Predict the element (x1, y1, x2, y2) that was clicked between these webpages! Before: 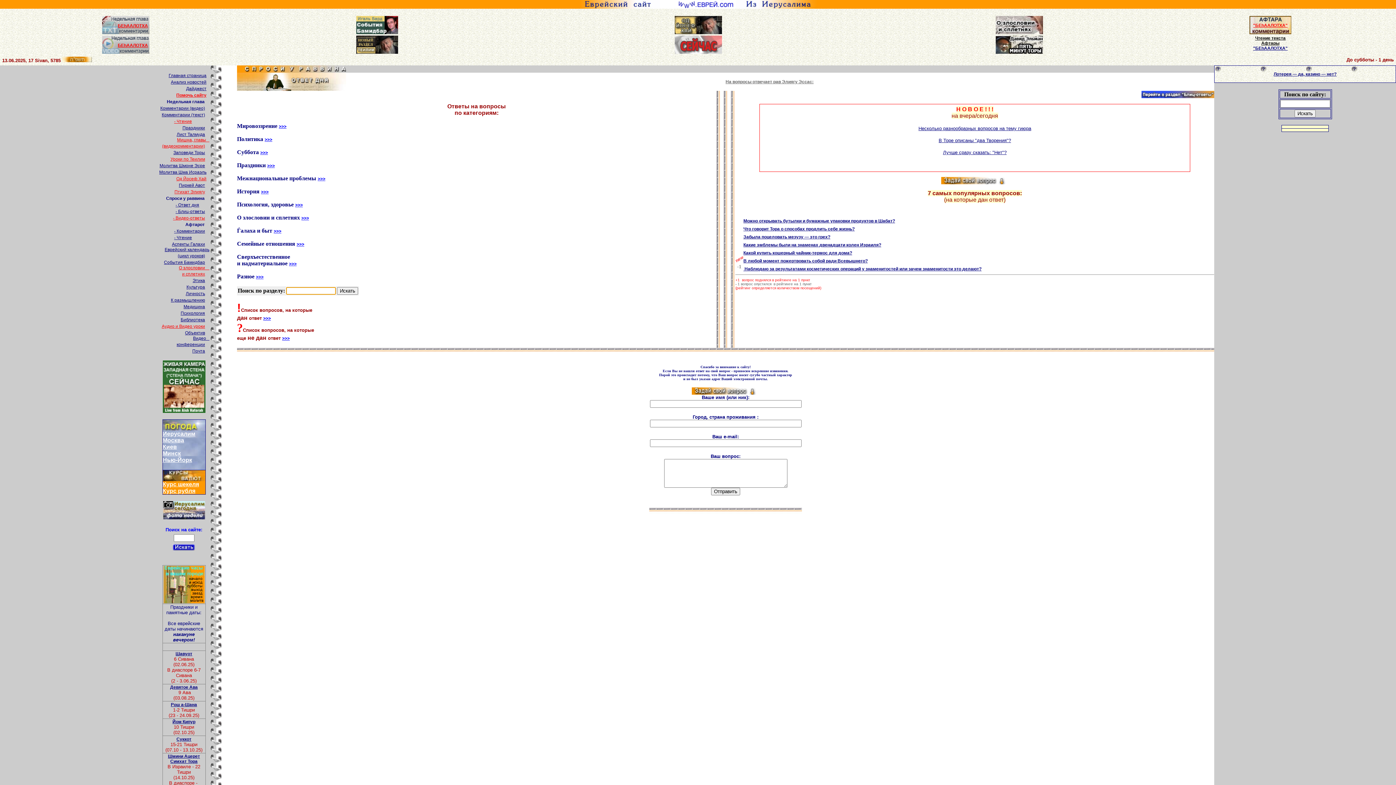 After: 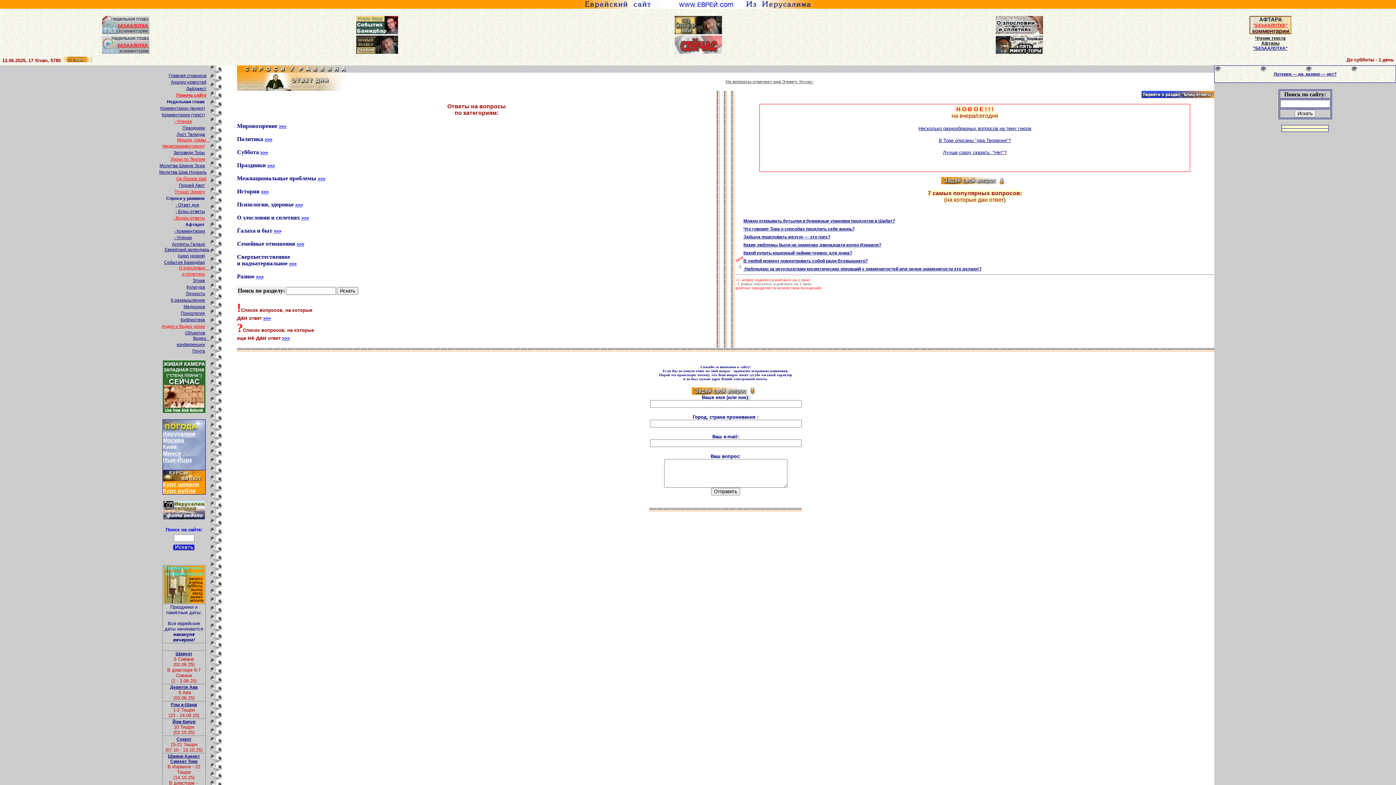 Action: label: Киев bbox: (162, 445, 176, 450)